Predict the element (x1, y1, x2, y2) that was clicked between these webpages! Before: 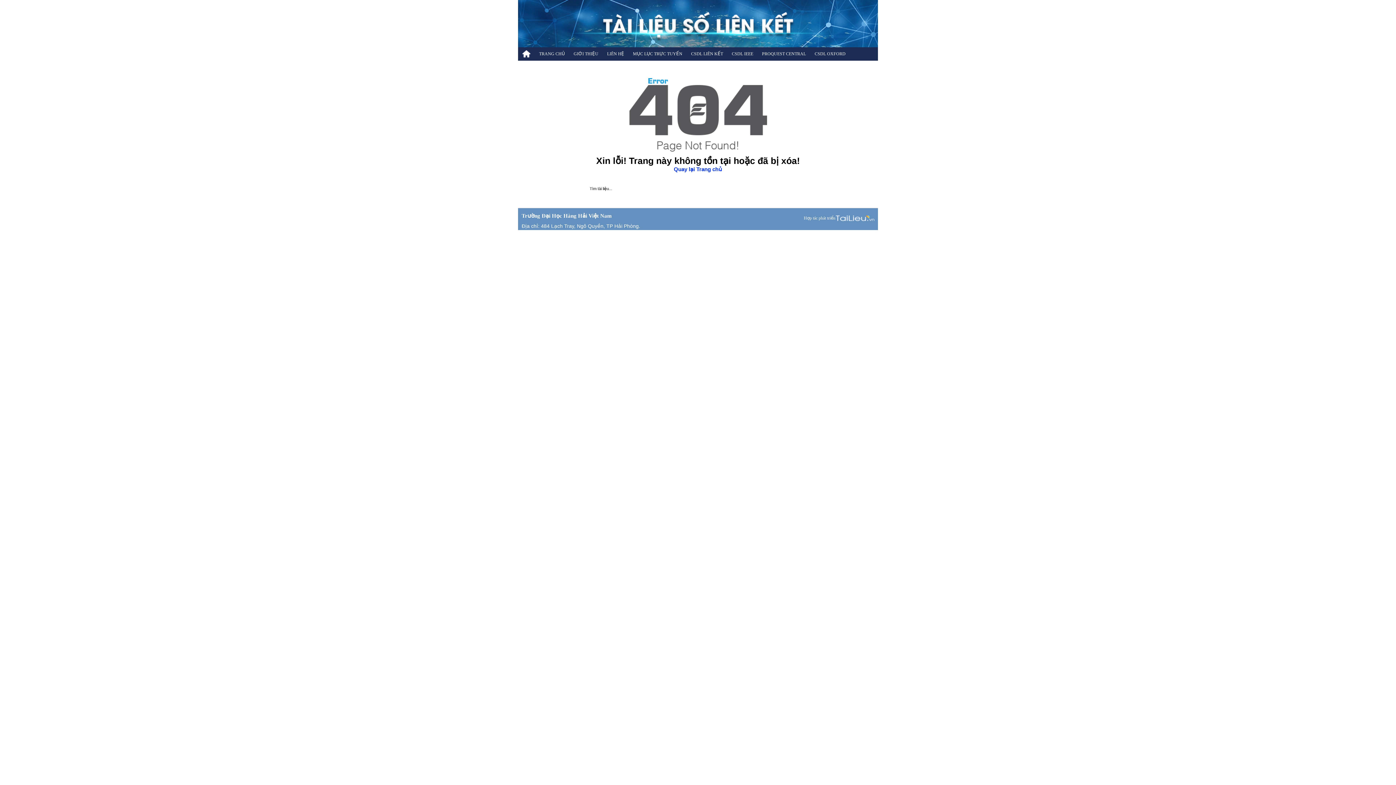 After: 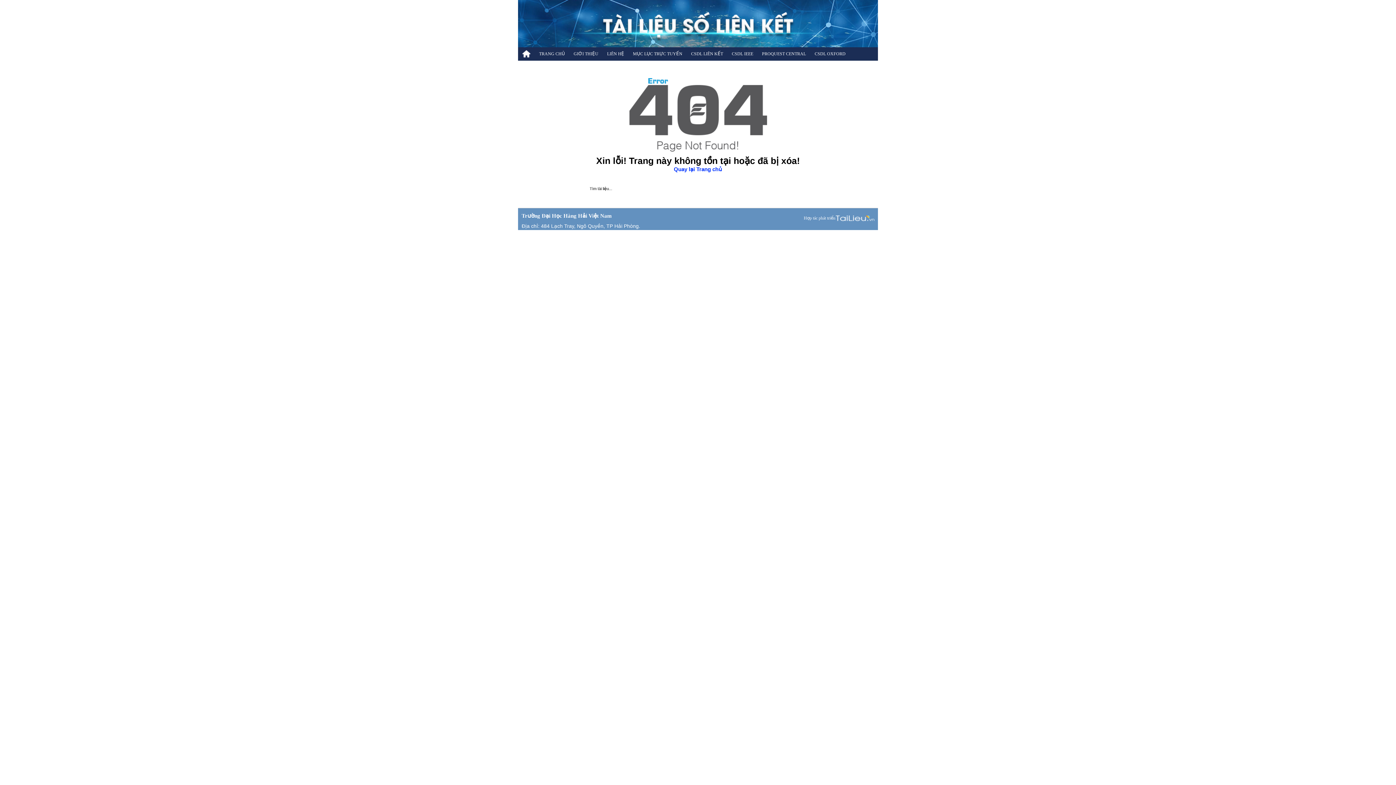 Action: label: info@vimaru.edu.vn bbox: (538, 236, 585, 242)